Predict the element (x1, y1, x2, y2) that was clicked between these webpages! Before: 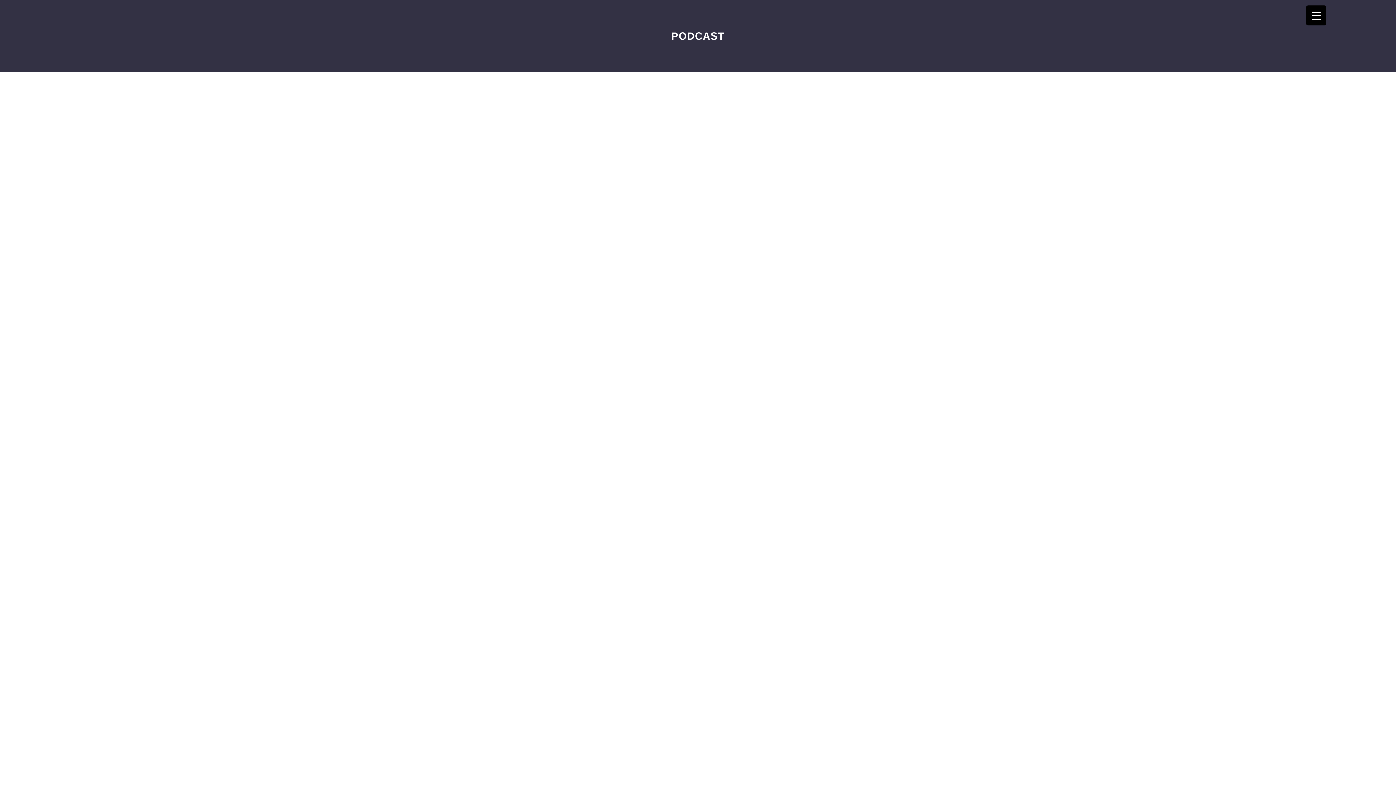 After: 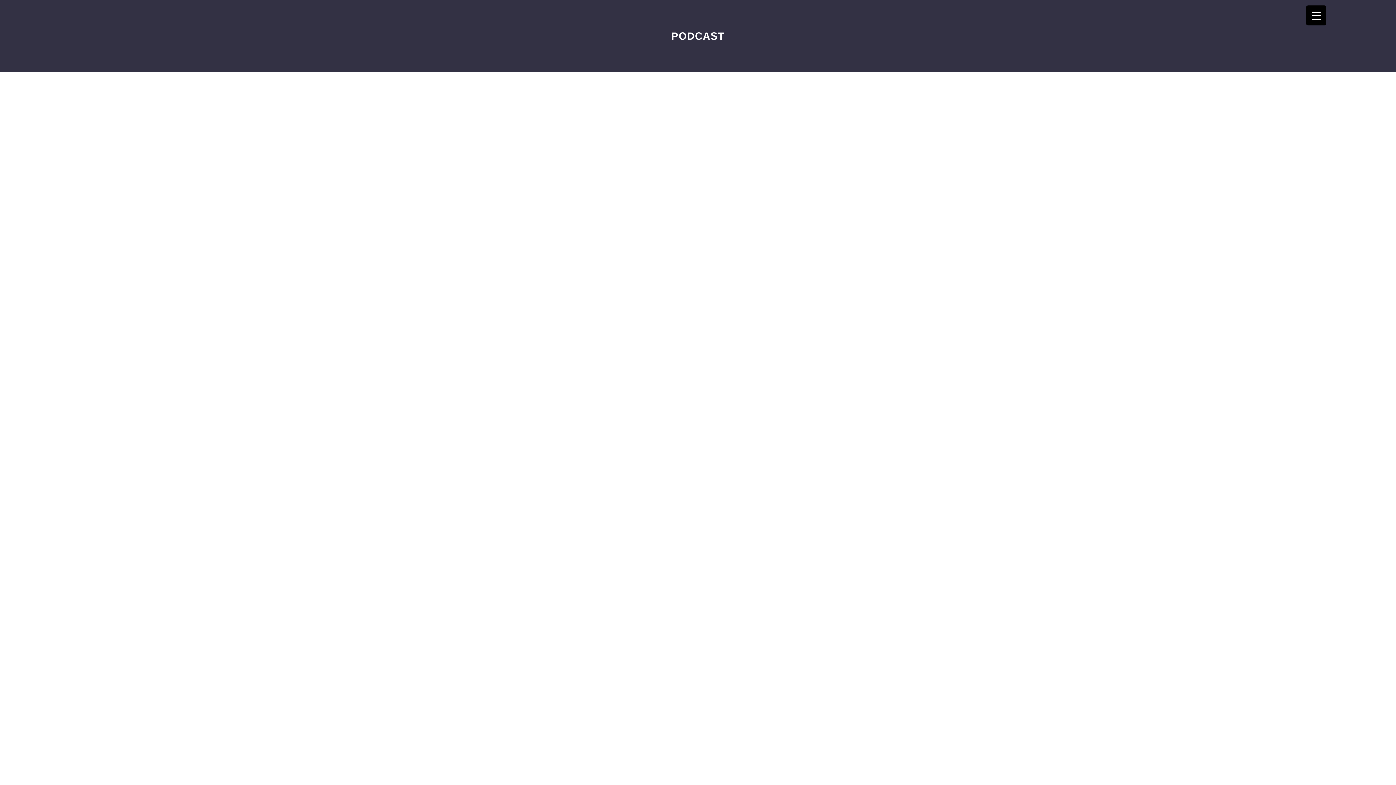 Action: label: Menu Trigger bbox: (1306, 5, 1326, 25)